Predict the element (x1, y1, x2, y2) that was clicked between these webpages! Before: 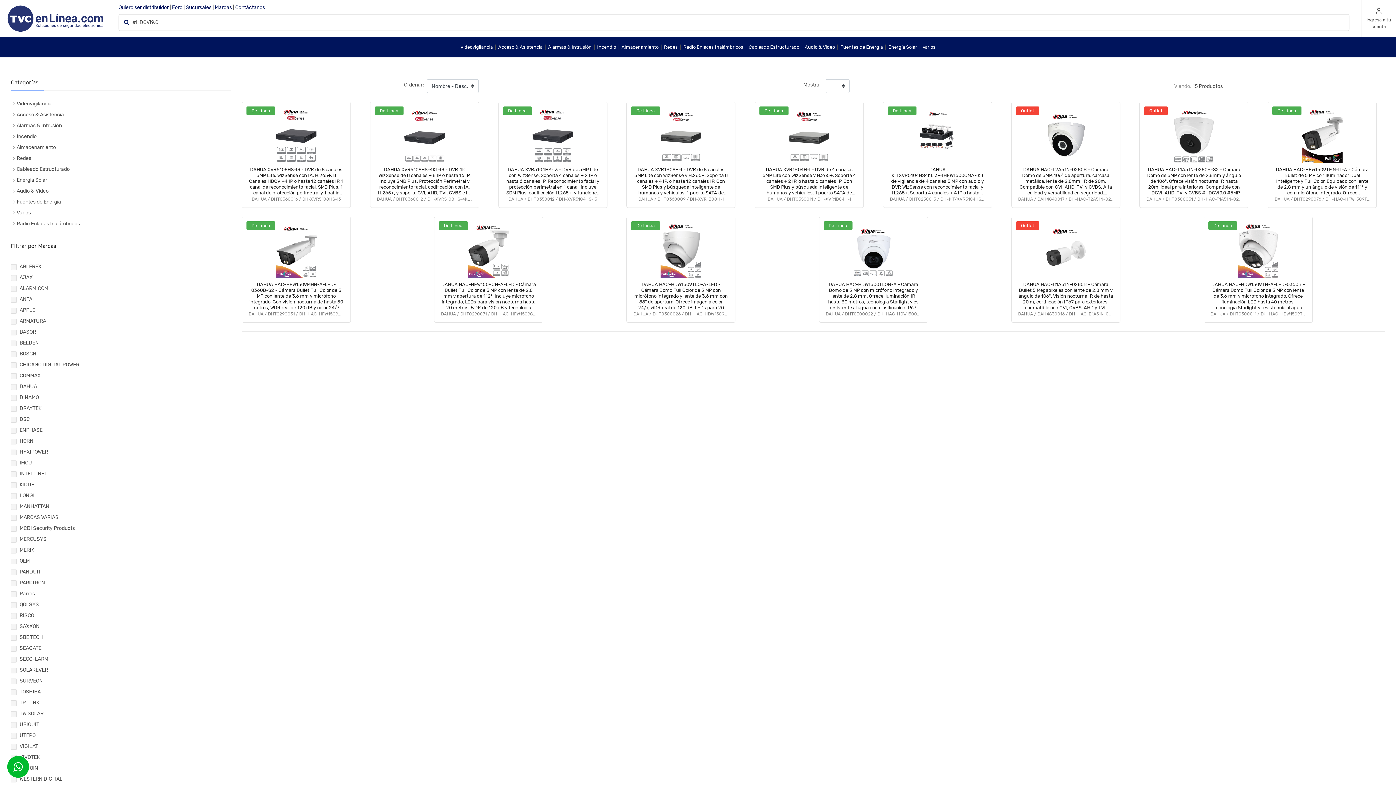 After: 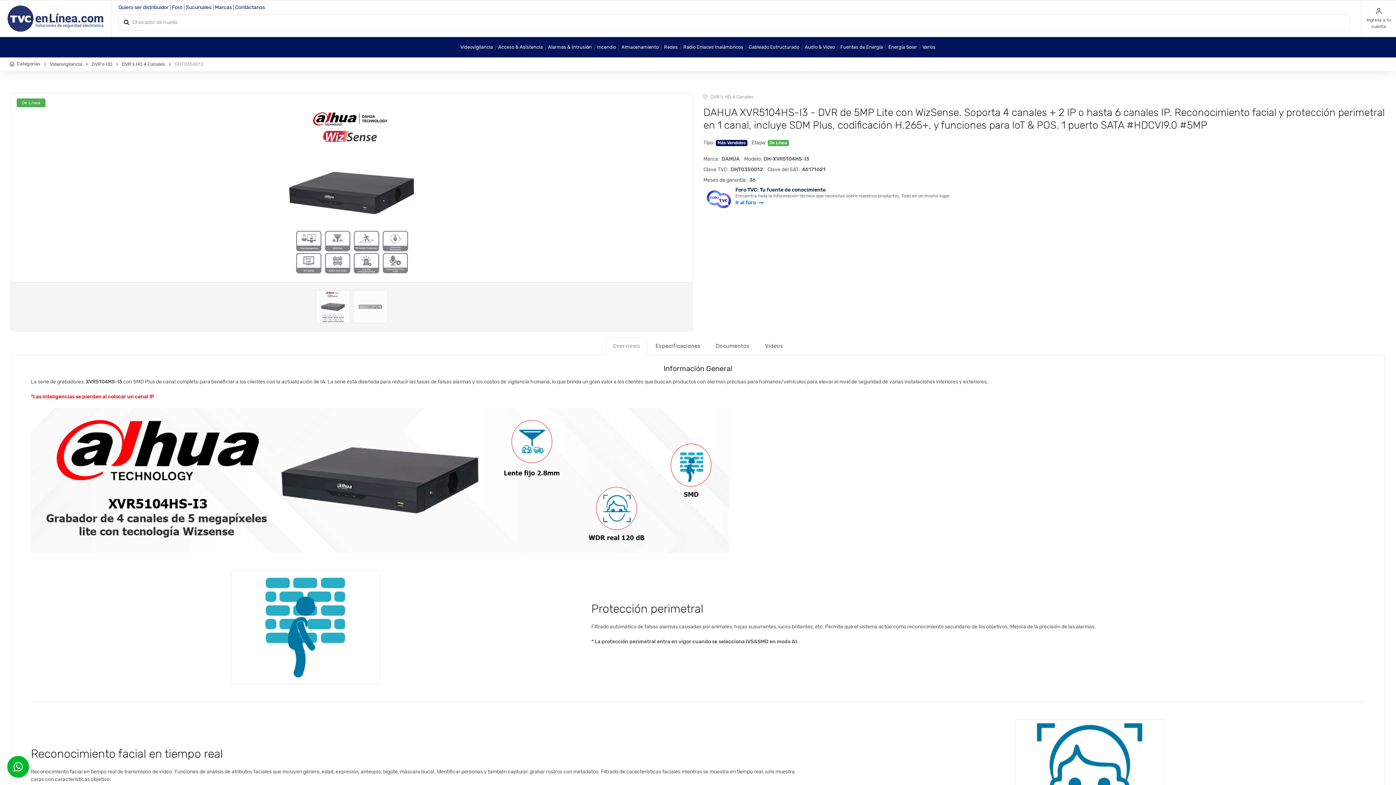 Action: bbox: (498, 108, 607, 163)